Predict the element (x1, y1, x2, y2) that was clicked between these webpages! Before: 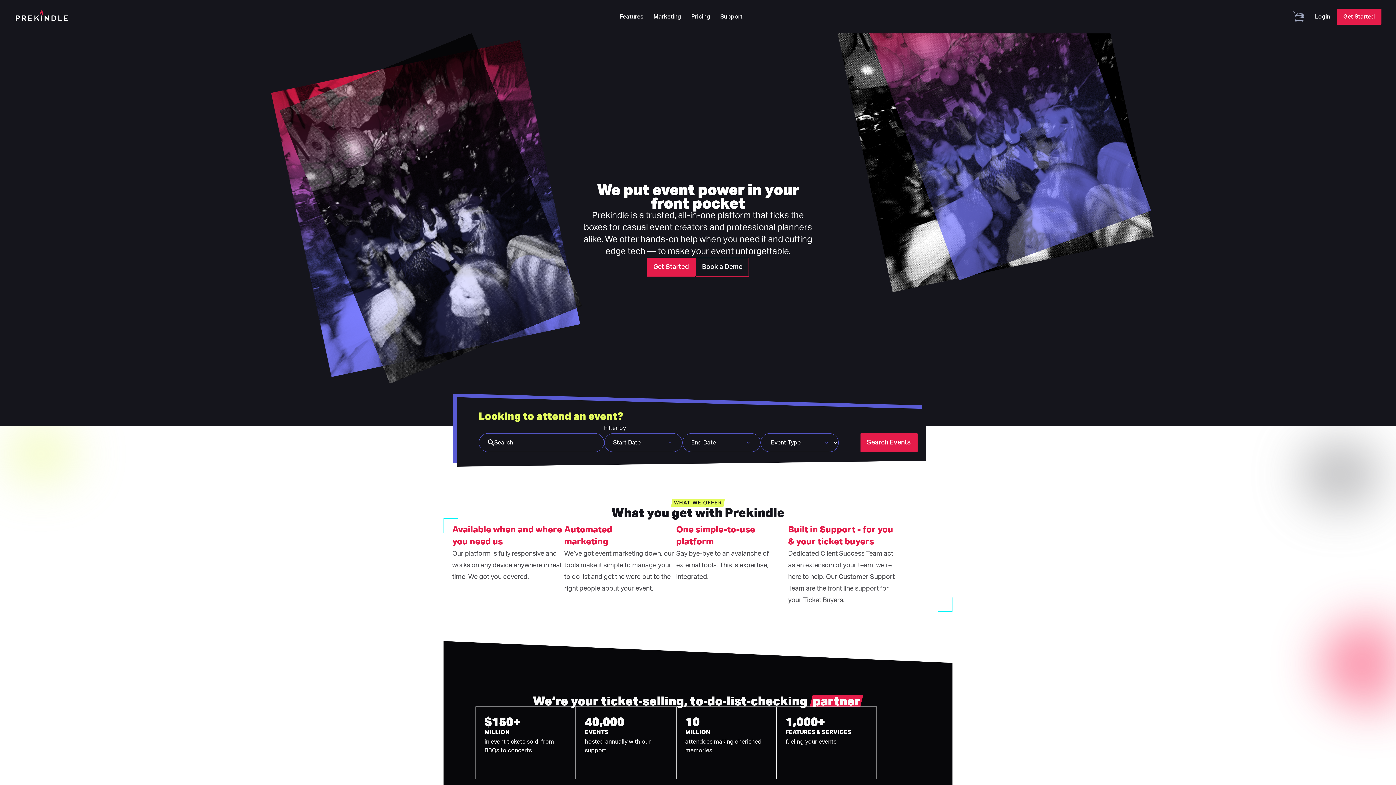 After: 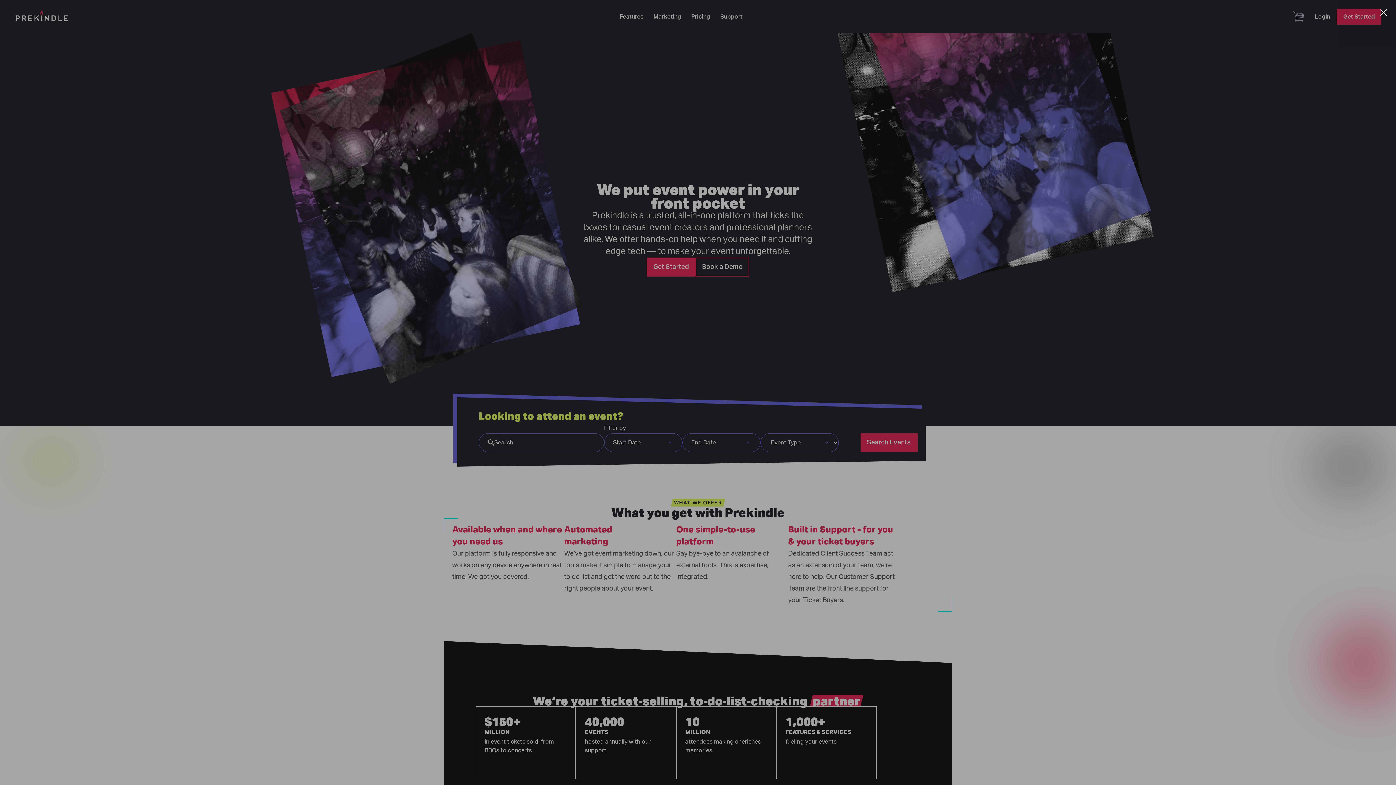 Action: bbox: (695, 257, 749, 276) label: Book a Demo